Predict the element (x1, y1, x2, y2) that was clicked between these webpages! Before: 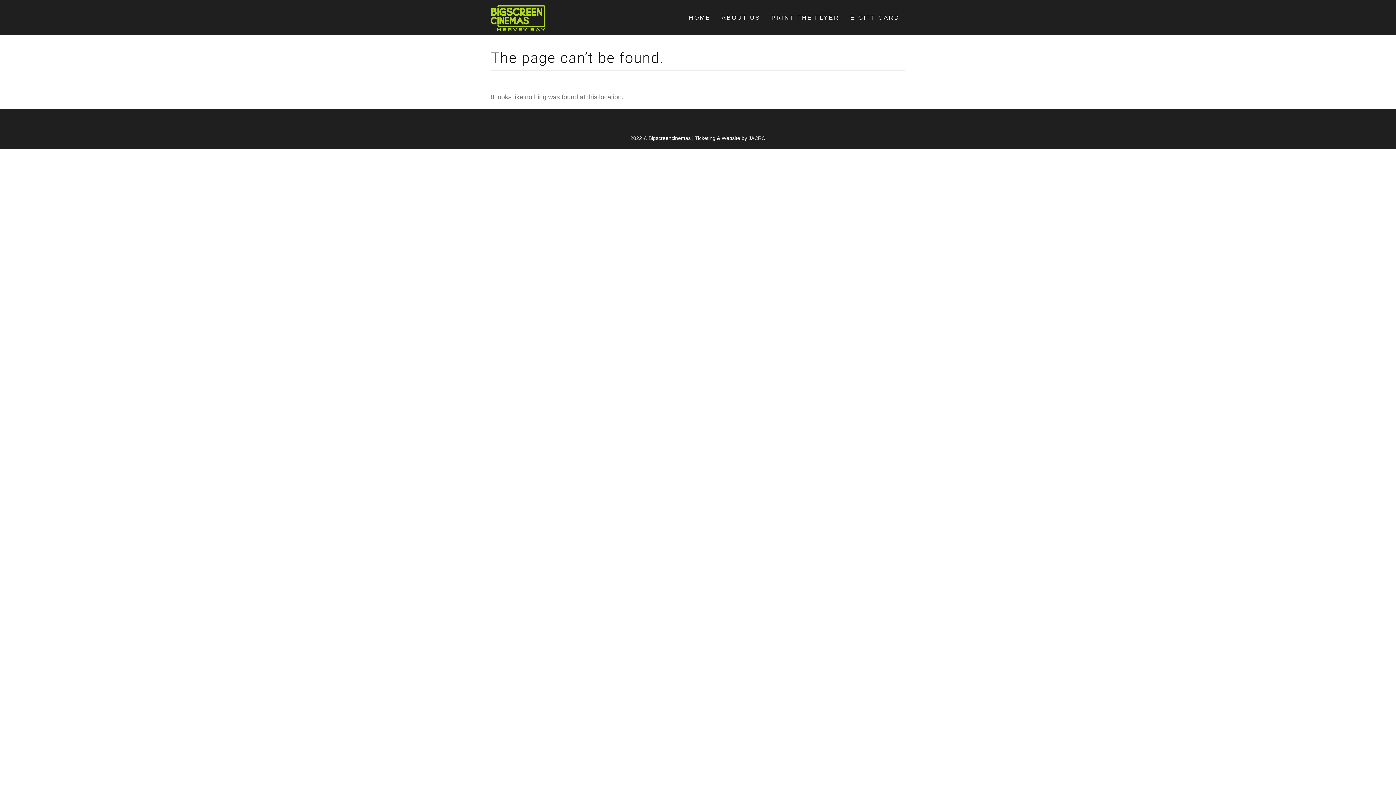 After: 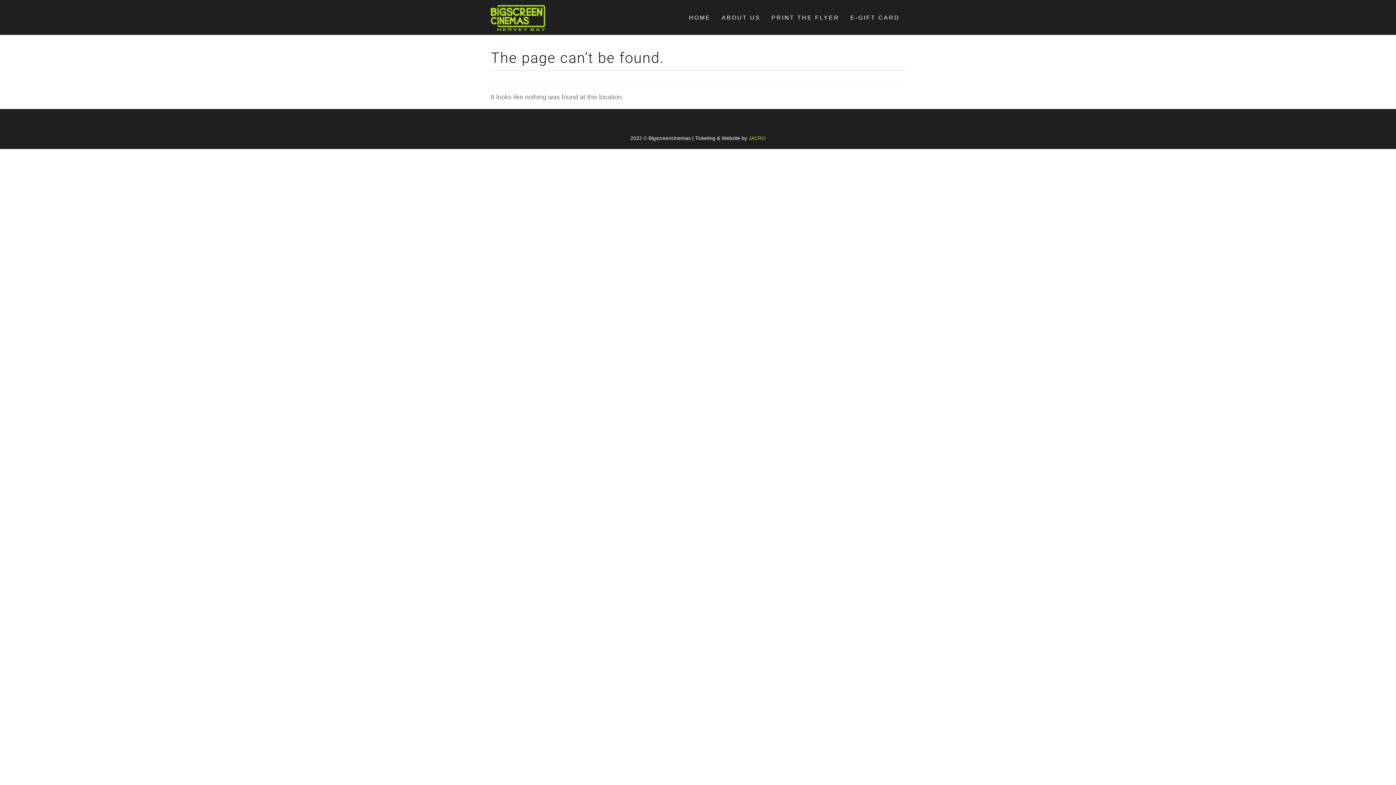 Action: bbox: (748, 135, 765, 140) label: JACRO